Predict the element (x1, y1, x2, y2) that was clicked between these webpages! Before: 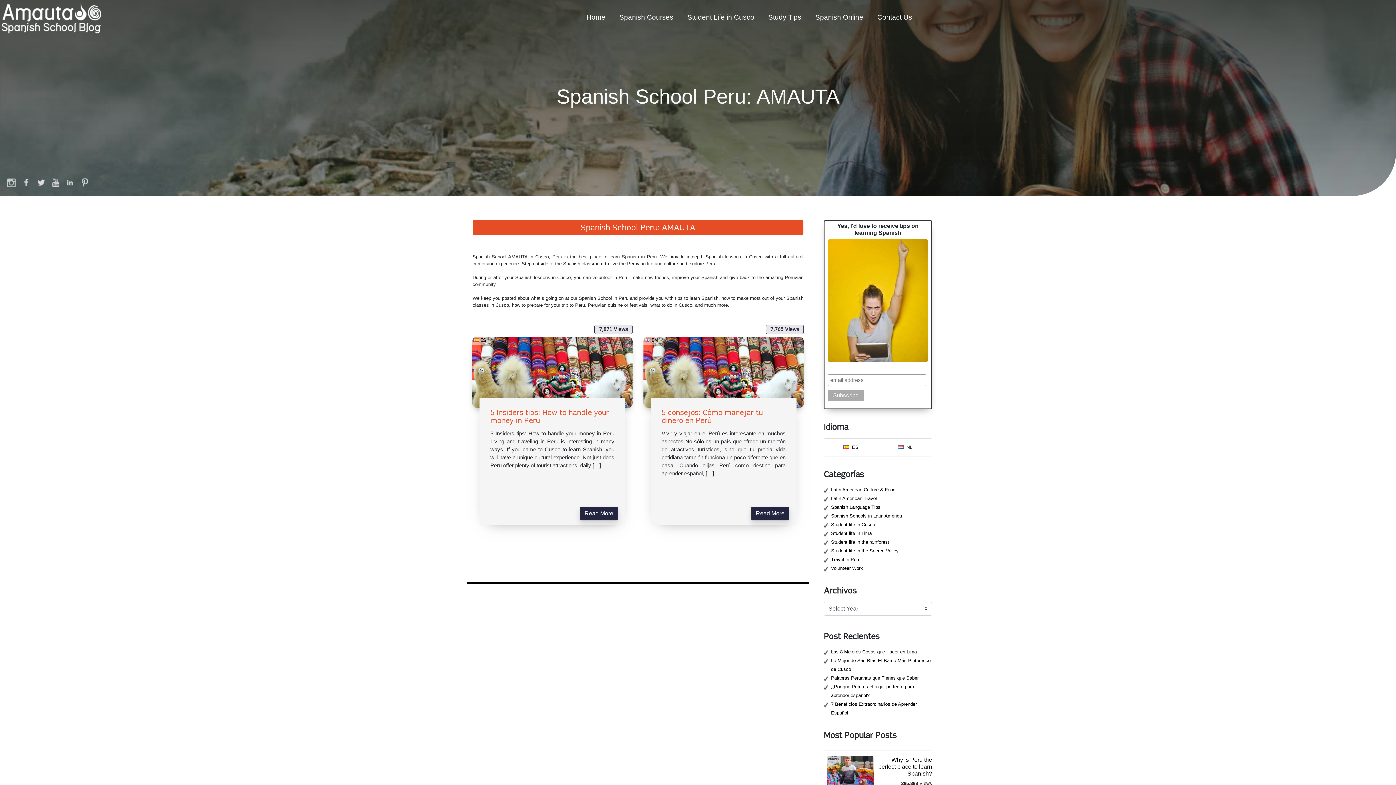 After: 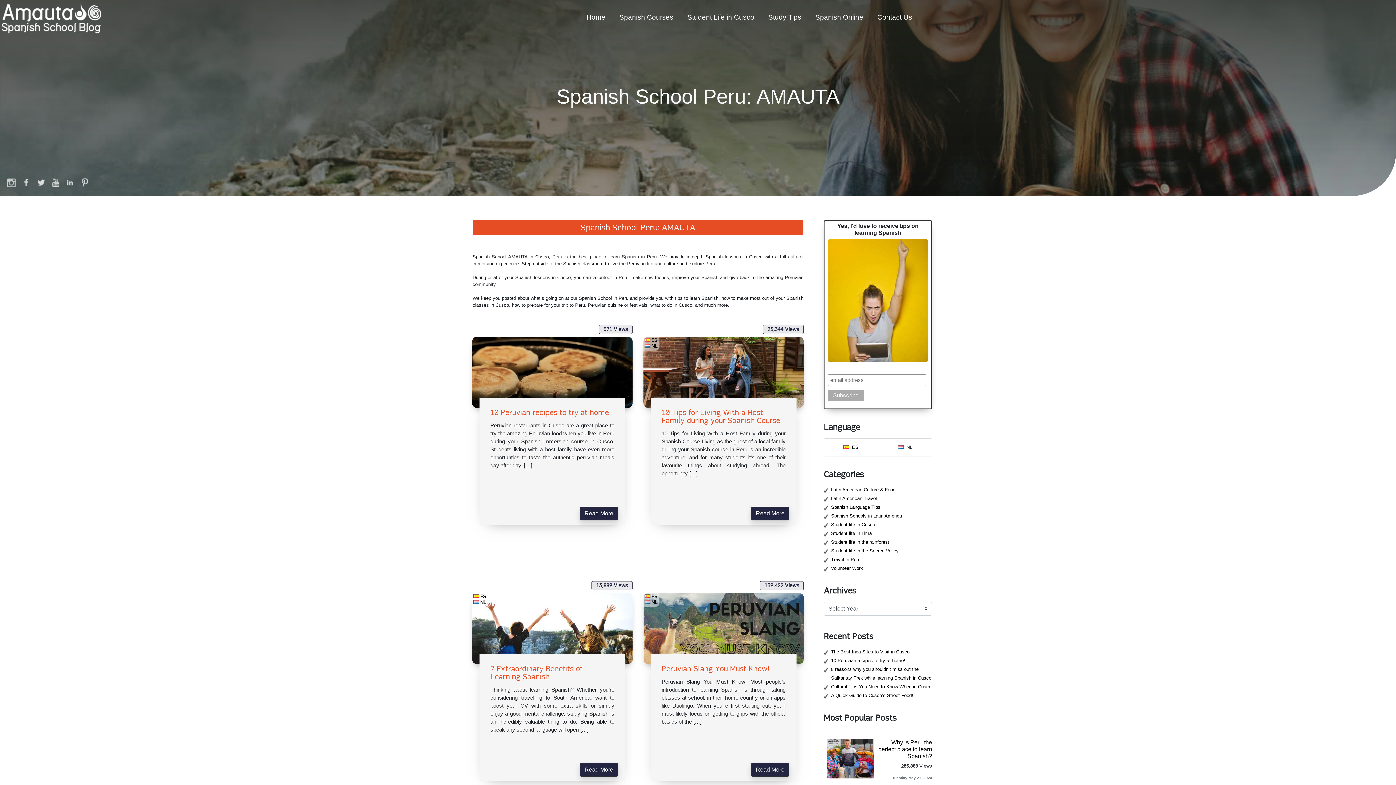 Action: bbox: (761, 5, 808, 29) label: Study Tips